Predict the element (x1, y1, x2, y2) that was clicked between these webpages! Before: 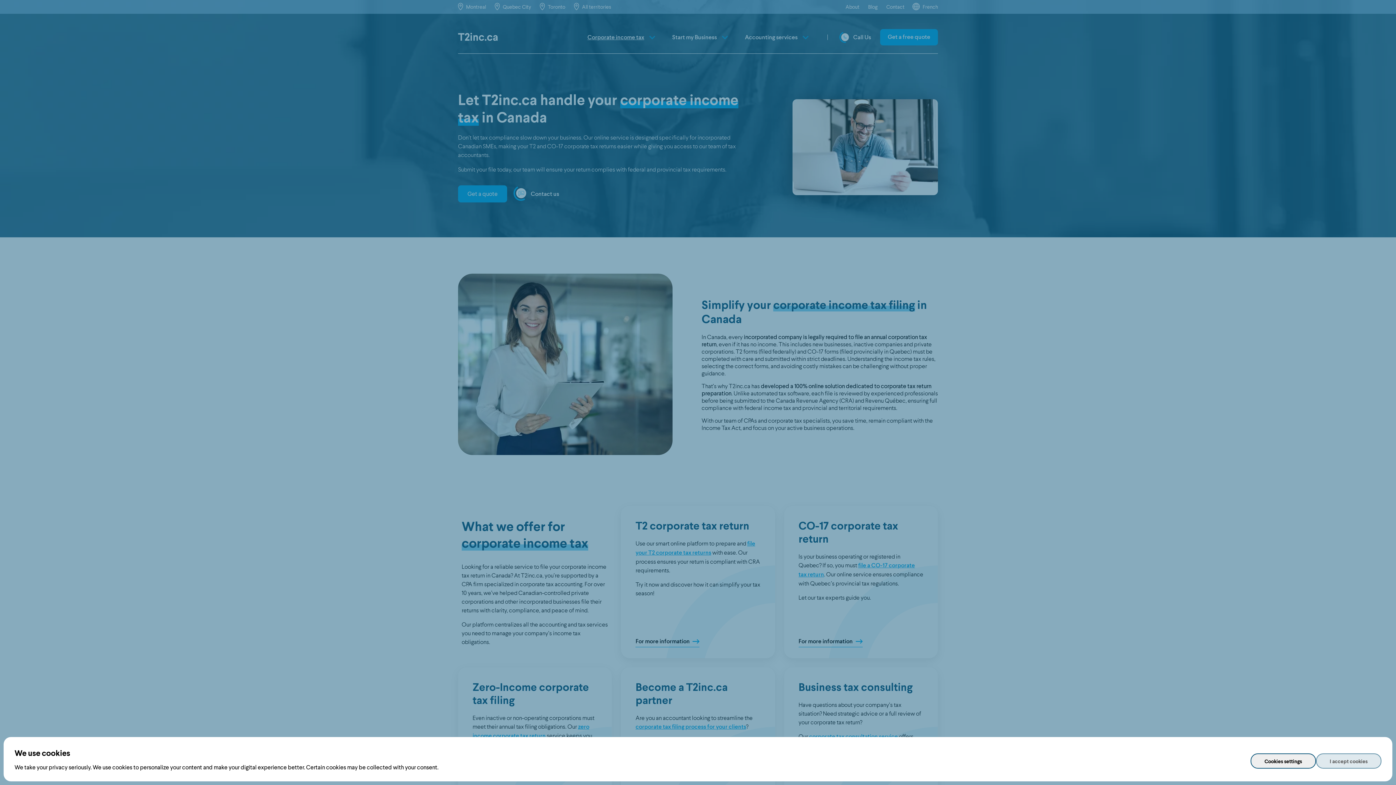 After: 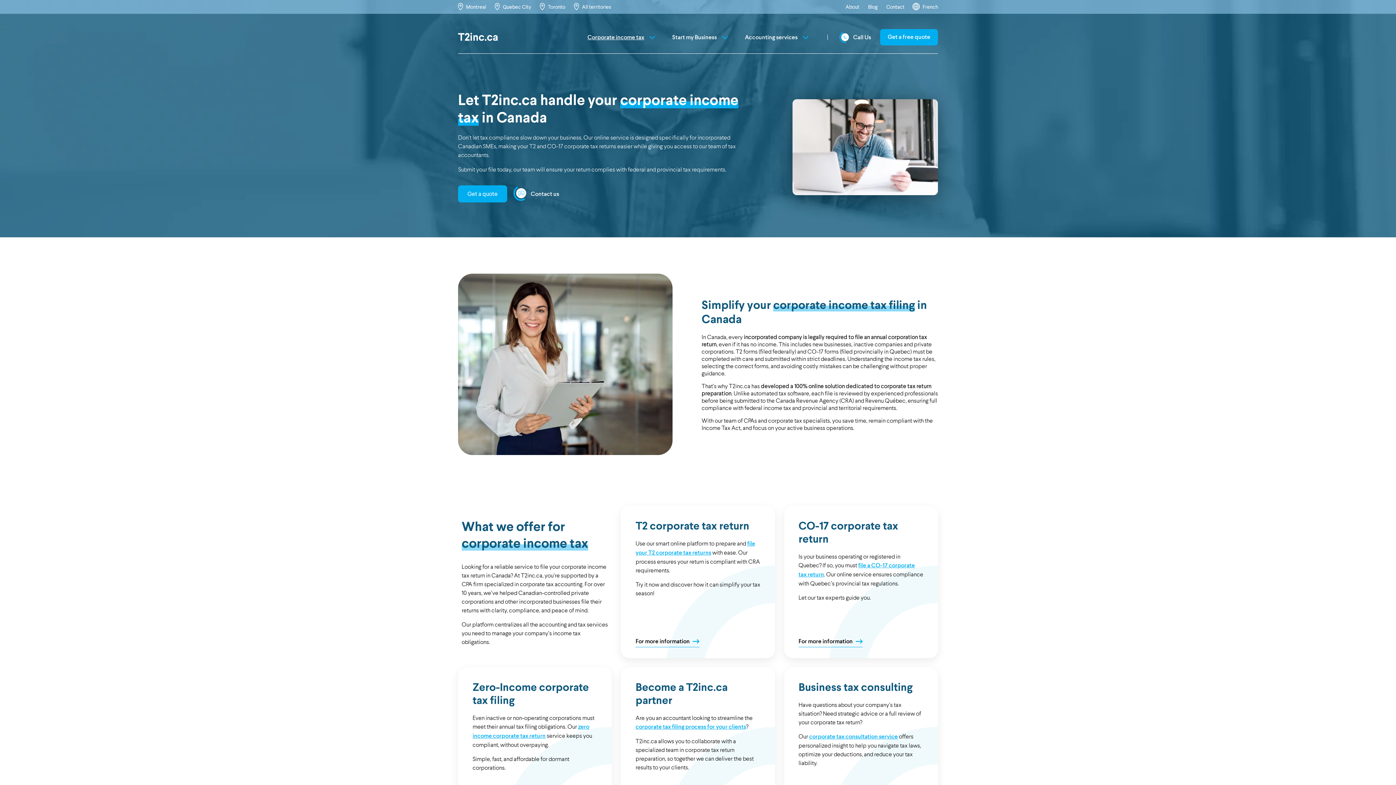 Action: label: I accept cookies bbox: (1316, 753, 1381, 769)